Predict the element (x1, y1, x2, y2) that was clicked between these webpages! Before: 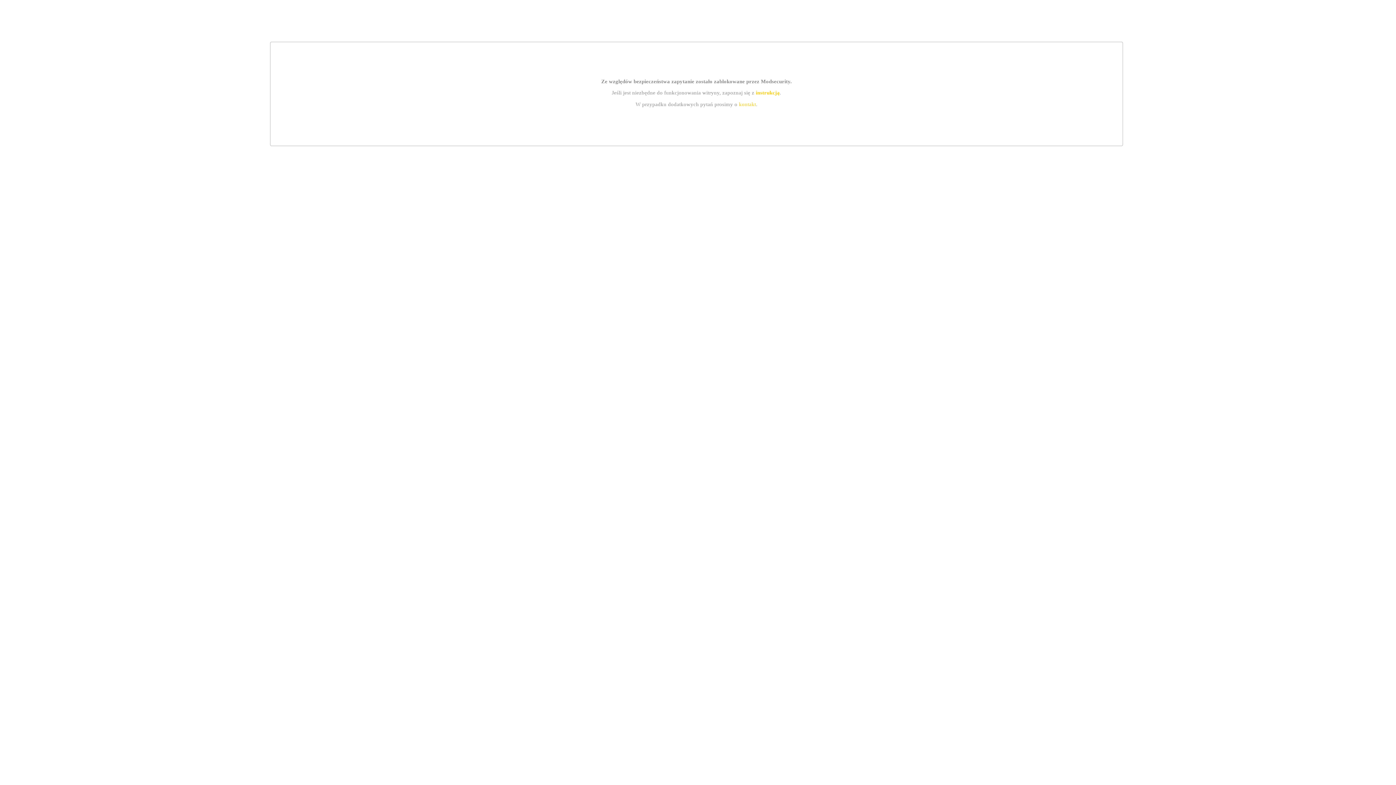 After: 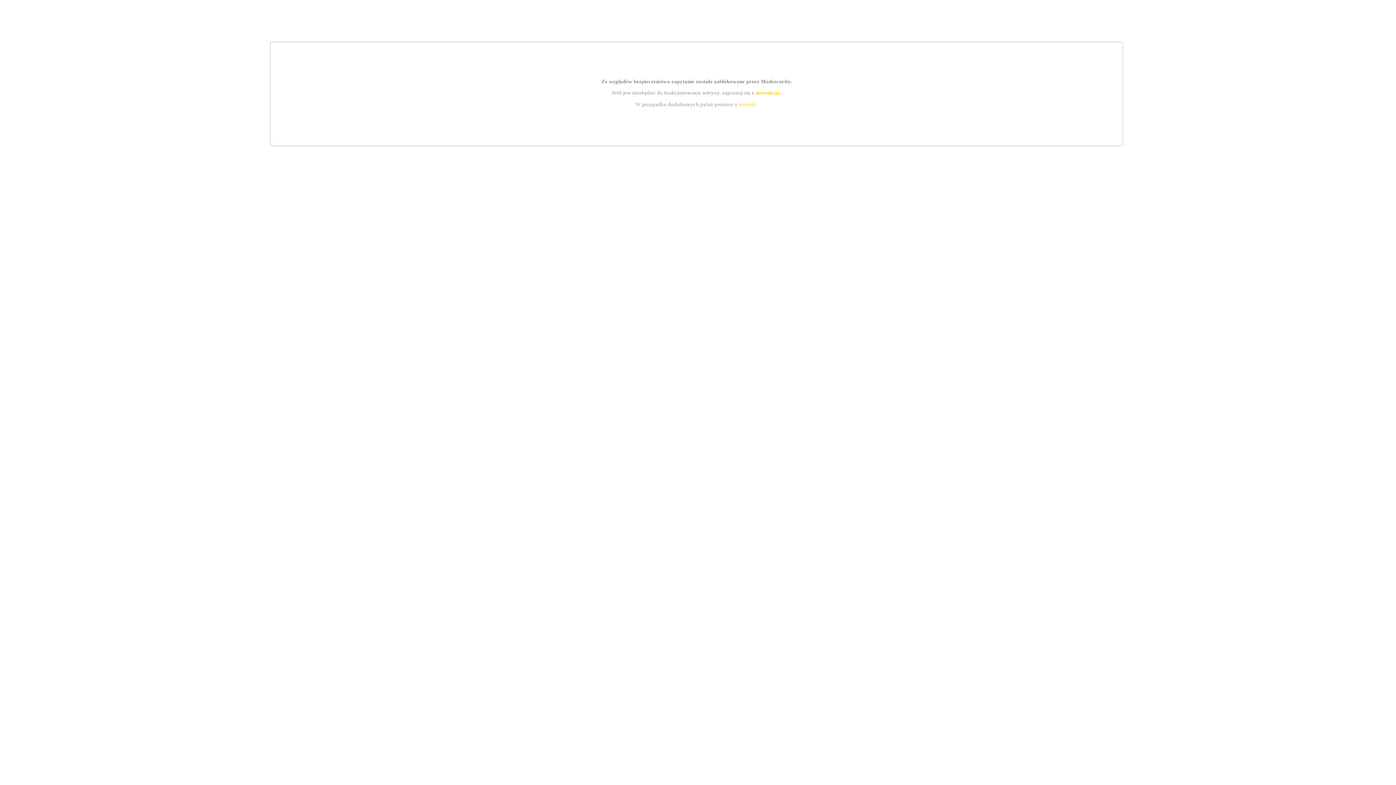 Action: label: instrukcją bbox: (755, 89, 779, 95)